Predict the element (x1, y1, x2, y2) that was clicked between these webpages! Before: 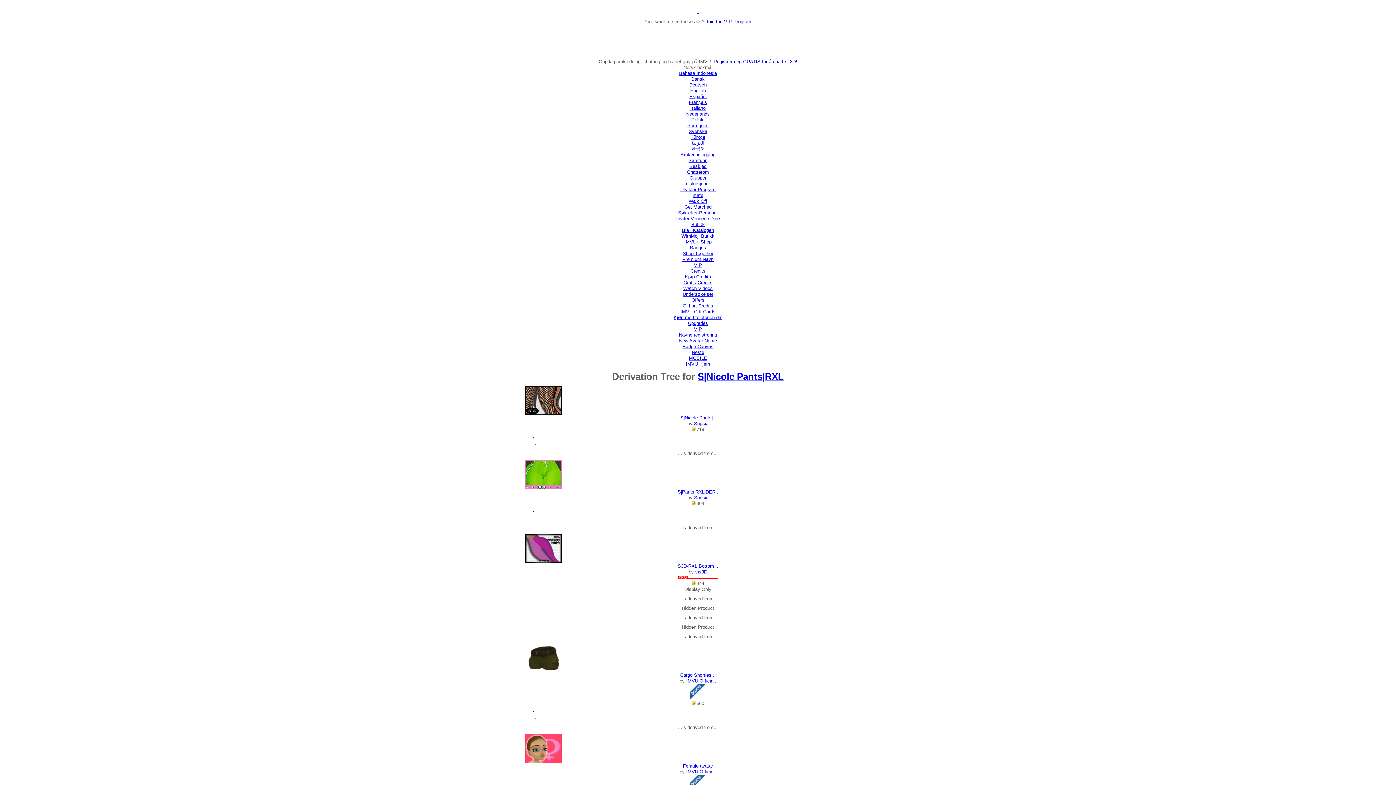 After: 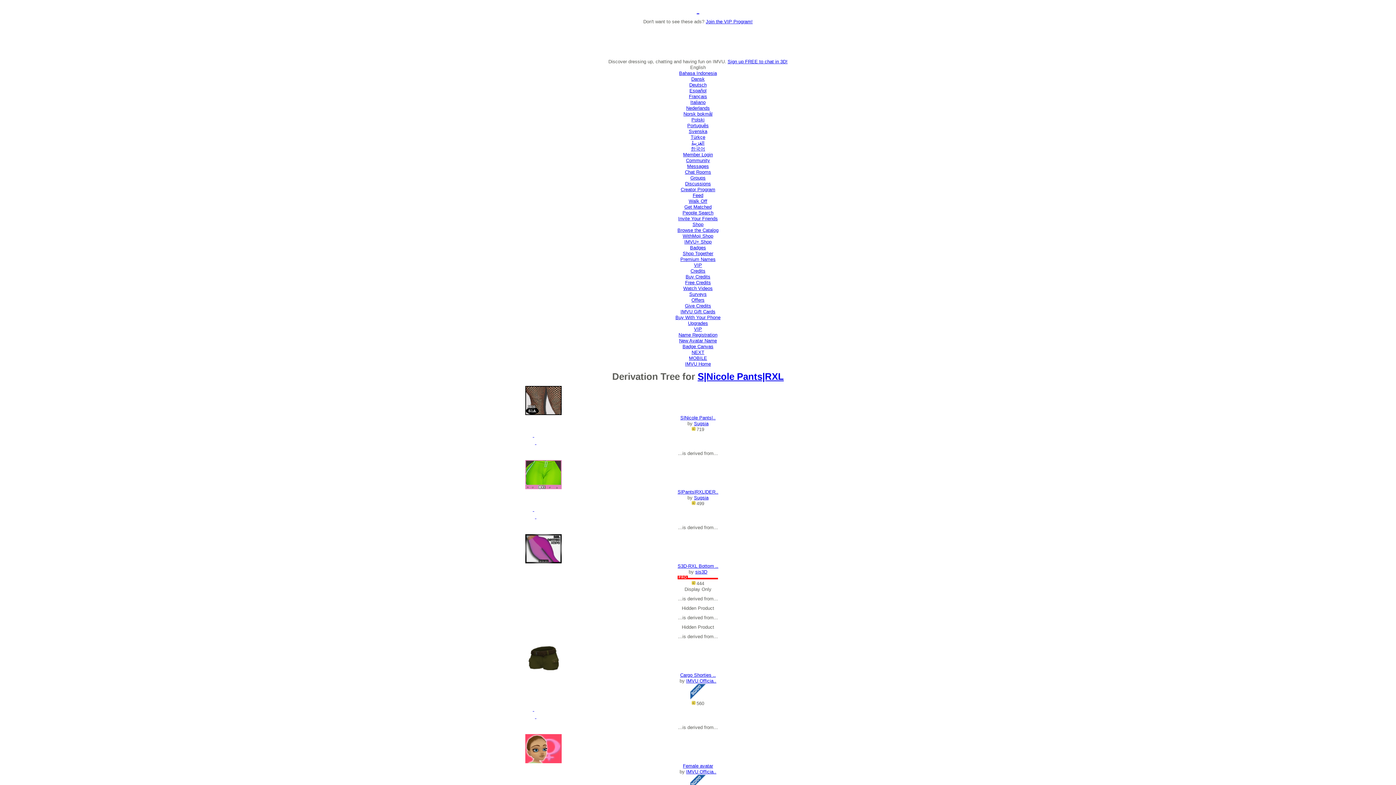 Action: label: English bbox: (690, 88, 706, 93)